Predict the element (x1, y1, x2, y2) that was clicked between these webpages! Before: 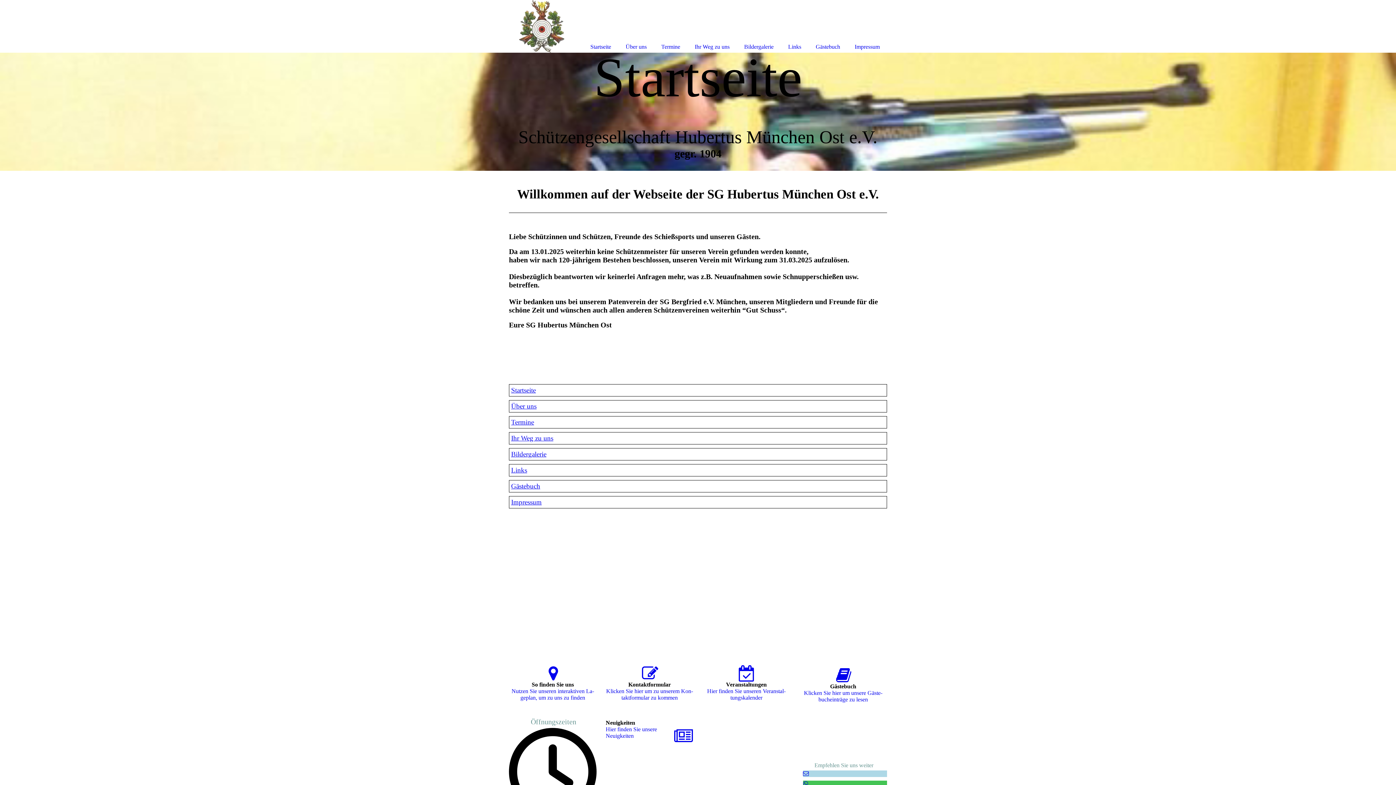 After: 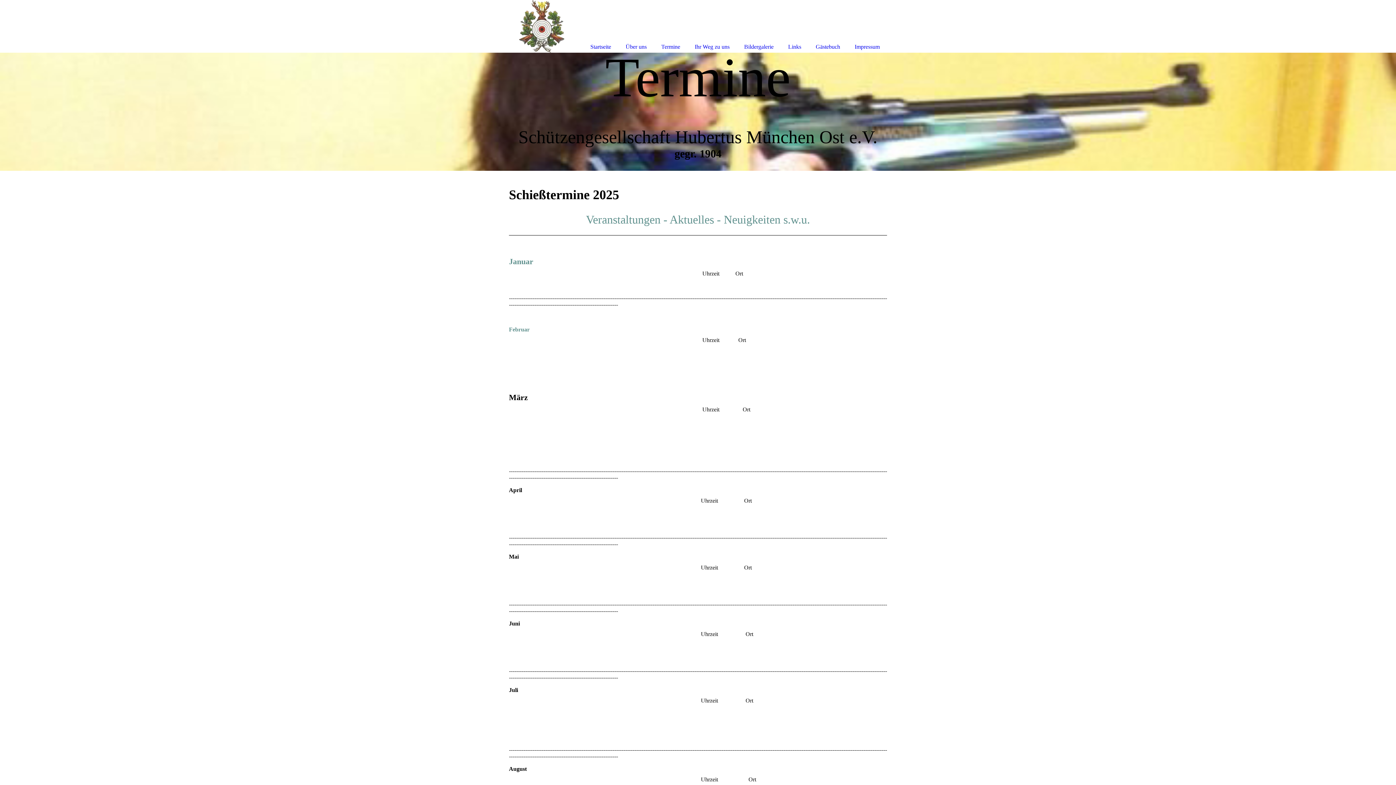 Action: label: Termine bbox: (511, 418, 534, 426)